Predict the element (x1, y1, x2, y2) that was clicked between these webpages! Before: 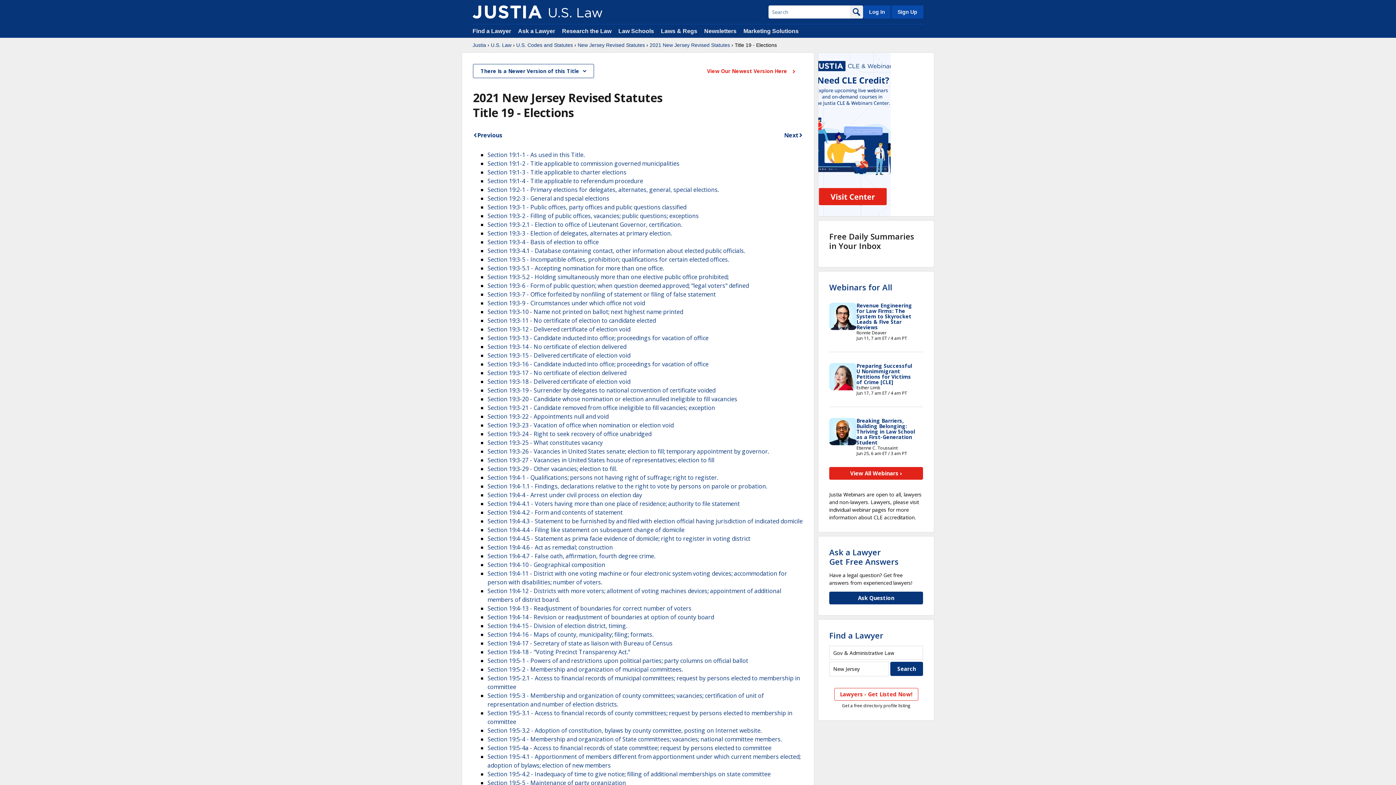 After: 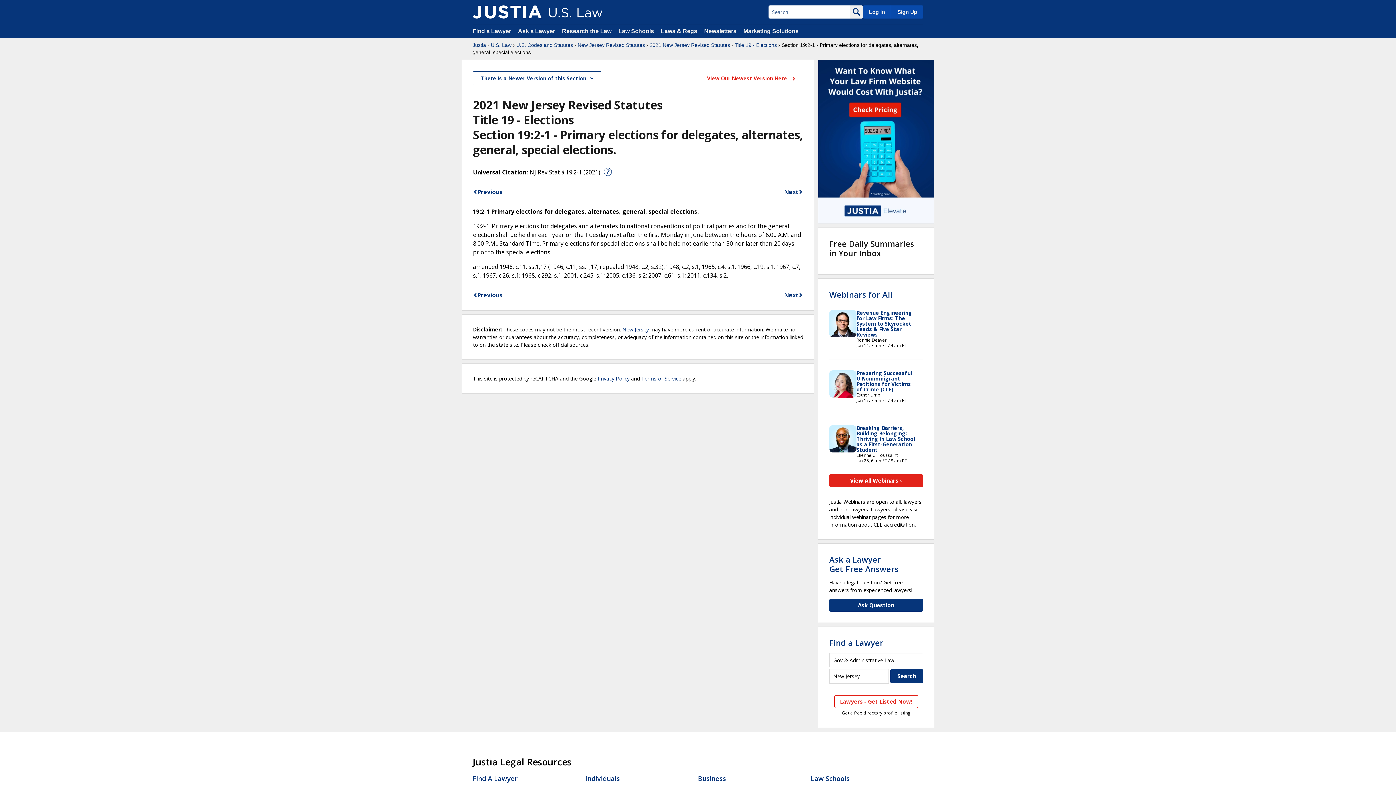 Action: bbox: (487, 185, 718, 193) label: Section 19:2-1 - Primary elections for delegates, alternates, general, special elections.